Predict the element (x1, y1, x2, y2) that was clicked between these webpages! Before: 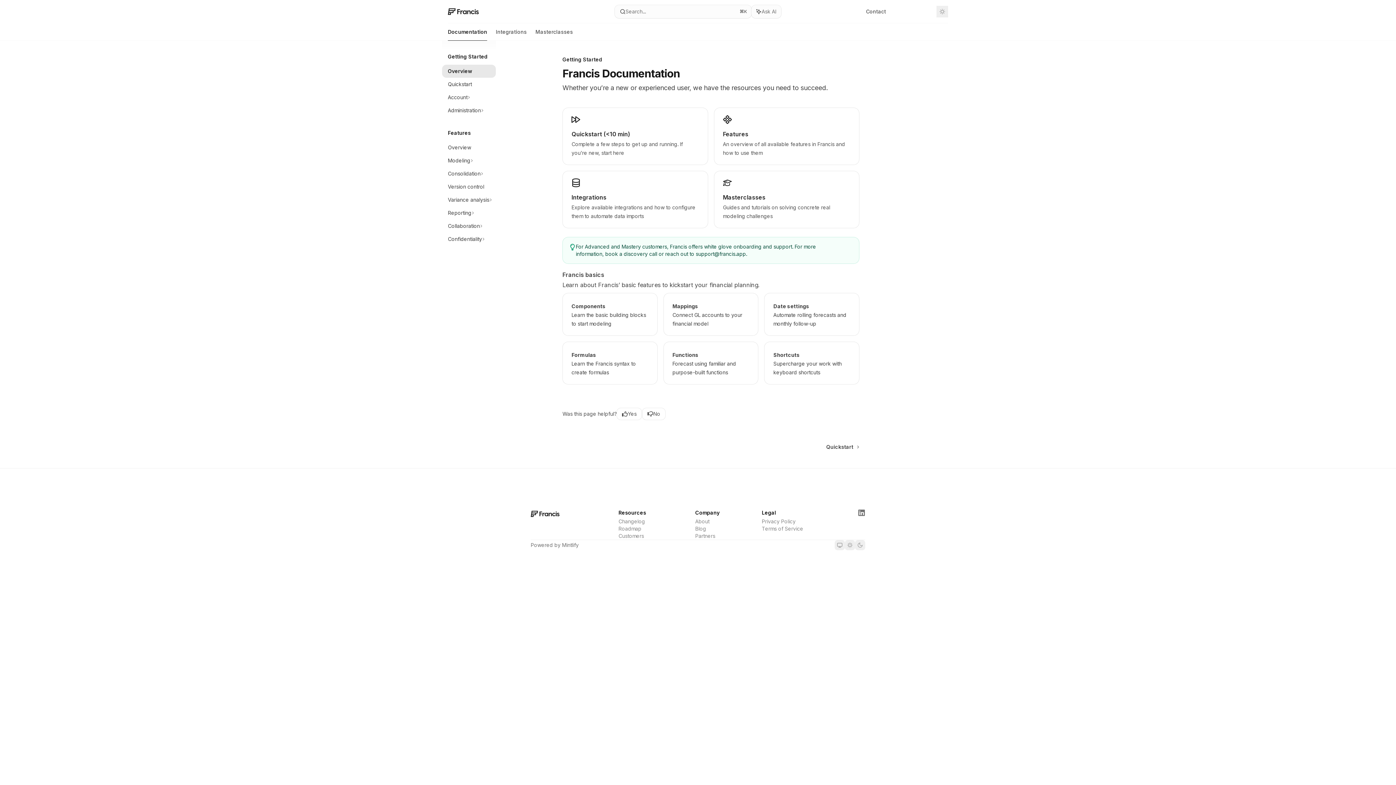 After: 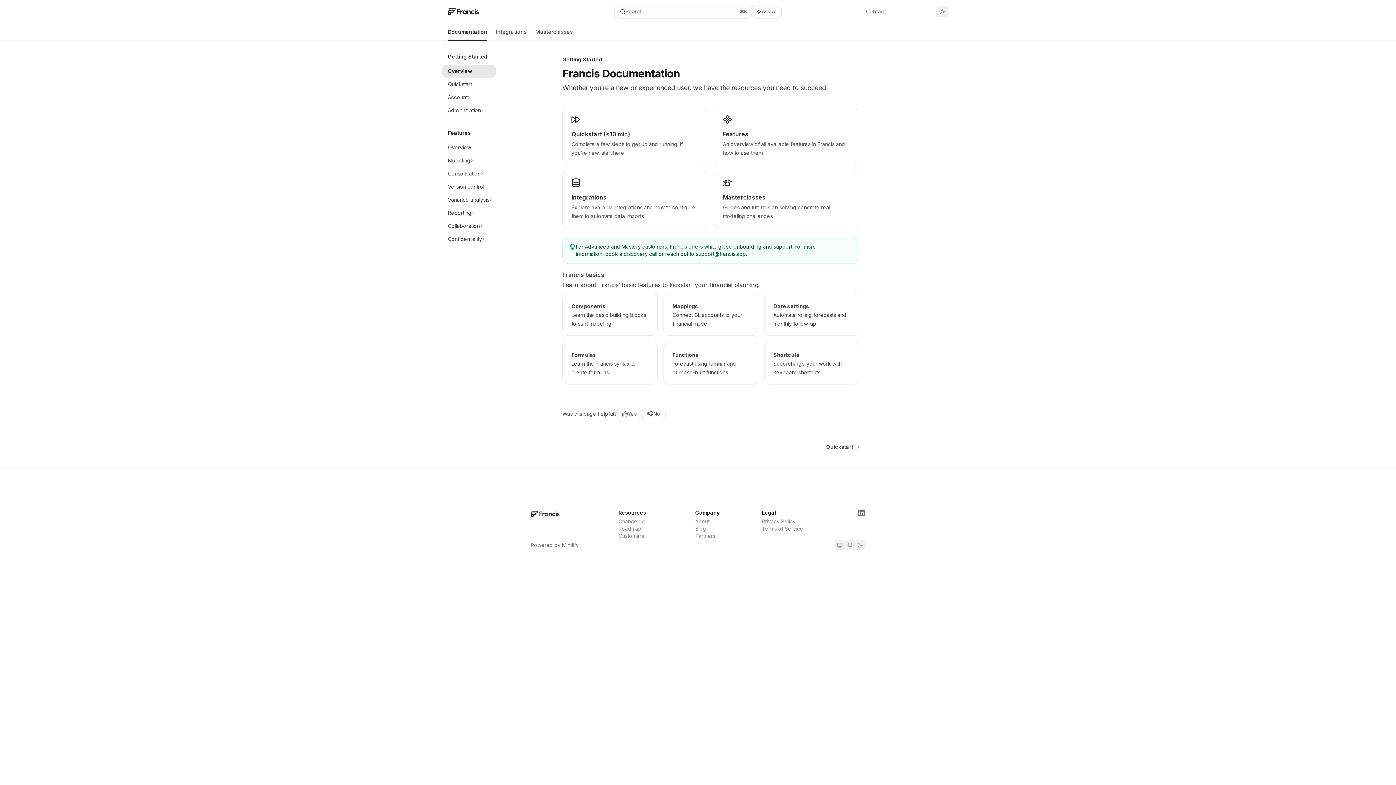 Action: label: book a discovery call bbox: (605, 250, 657, 257)